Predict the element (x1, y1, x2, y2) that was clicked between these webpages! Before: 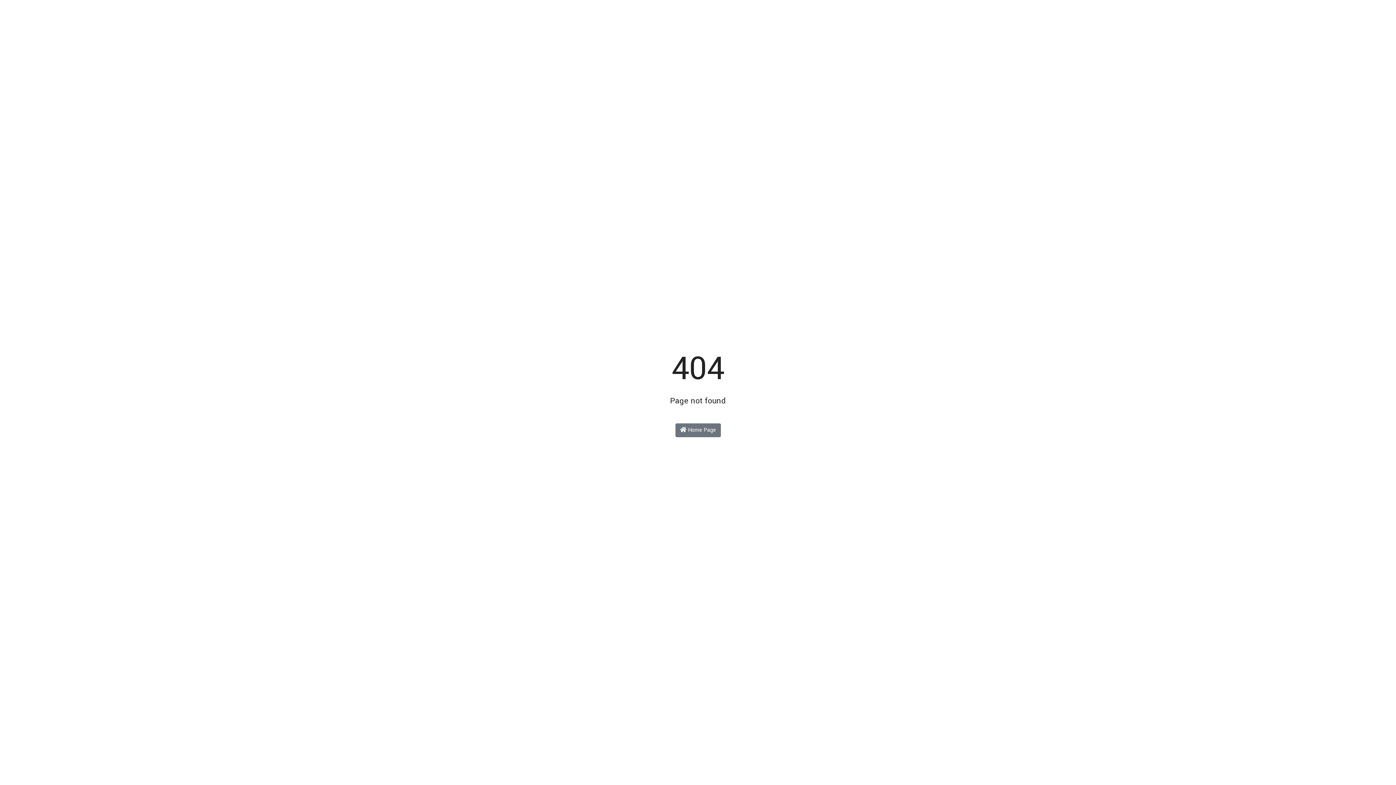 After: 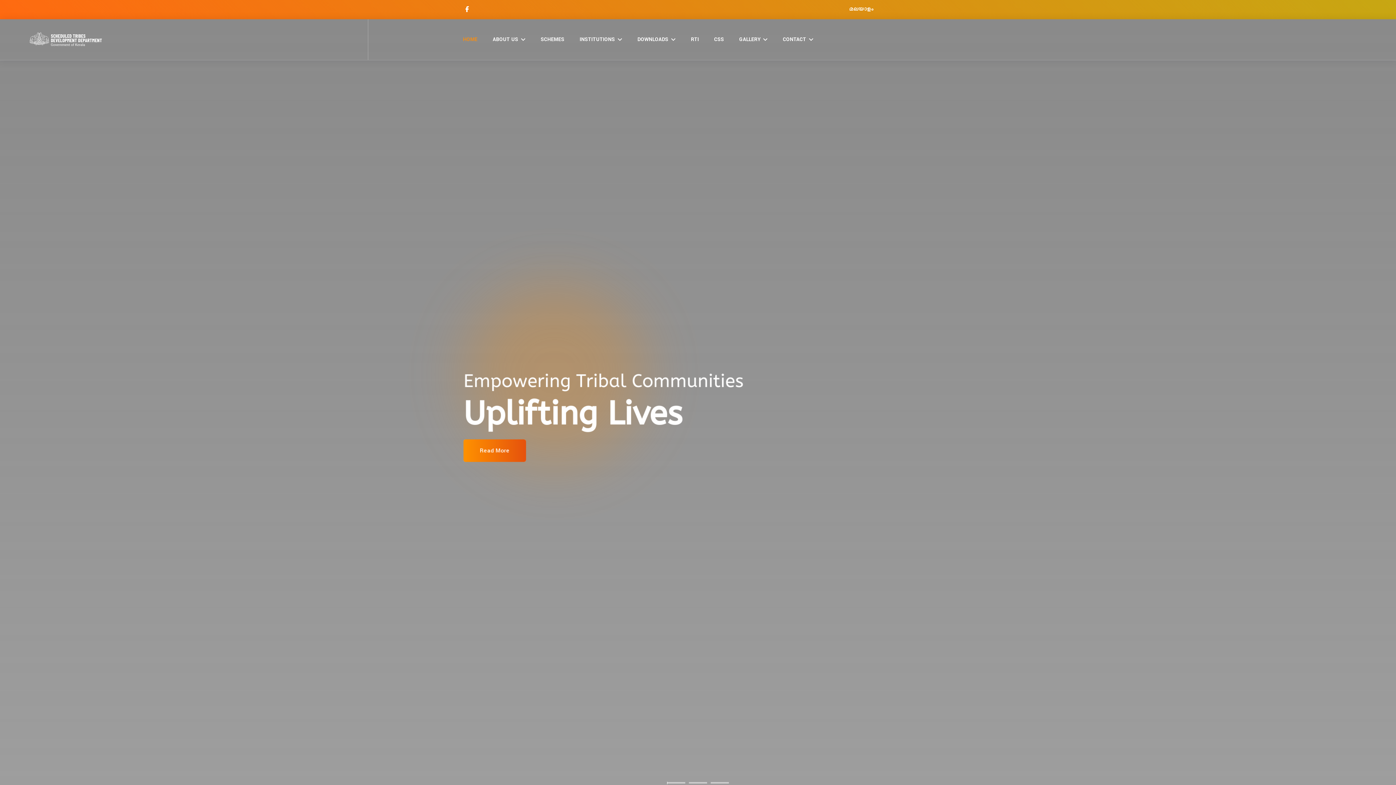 Action: label:  Home Page bbox: (675, 423, 720, 437)